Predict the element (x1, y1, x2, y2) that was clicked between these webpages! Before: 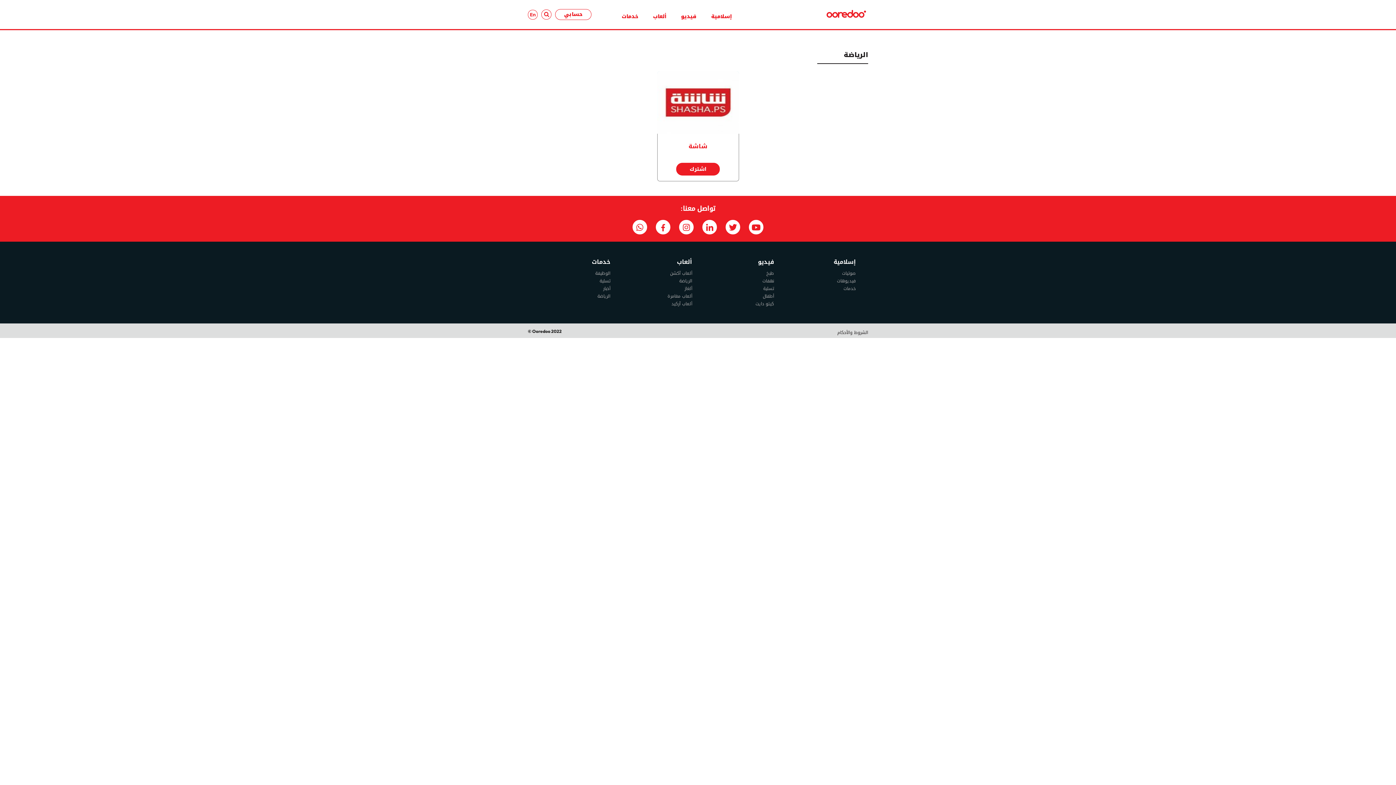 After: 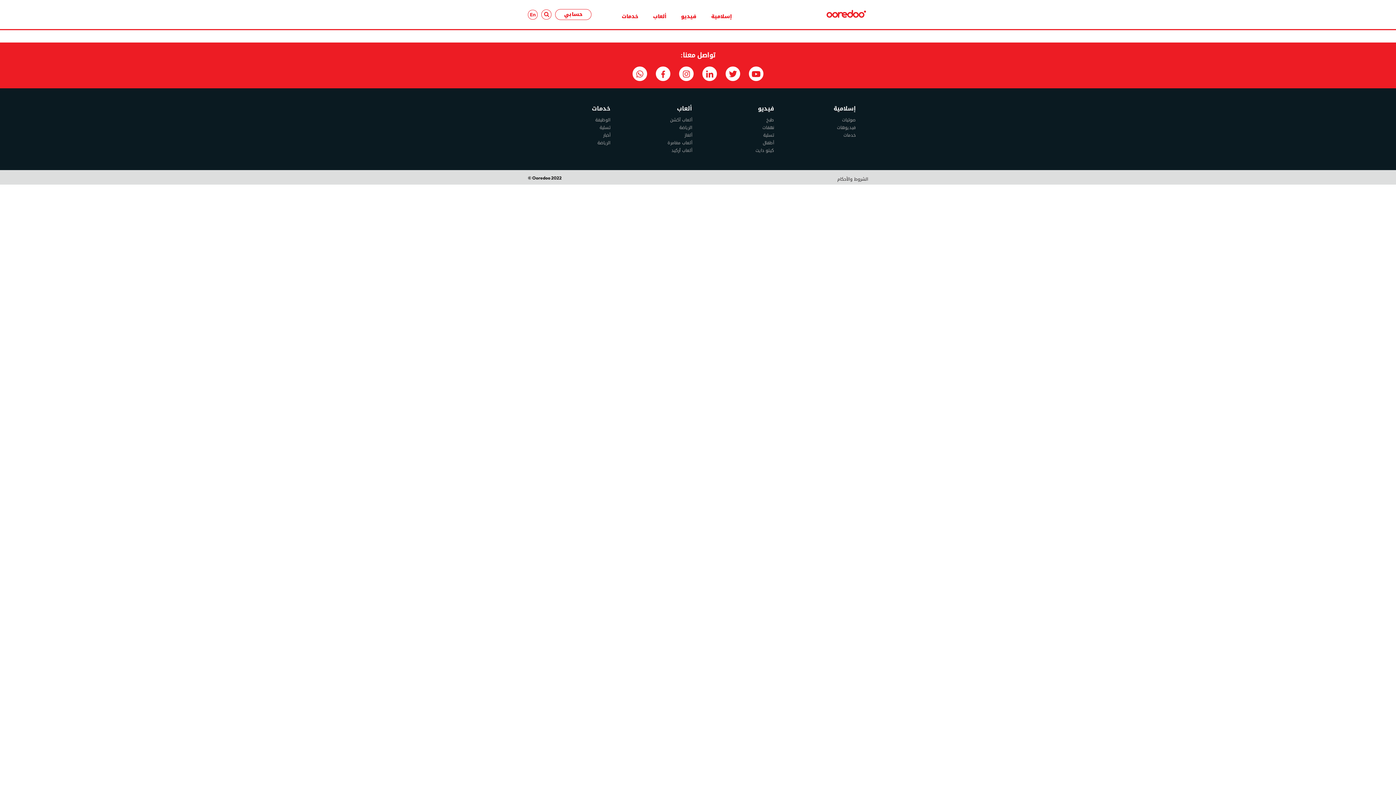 Action: label: ألعاب آركيد bbox: (671, 300, 692, 308)